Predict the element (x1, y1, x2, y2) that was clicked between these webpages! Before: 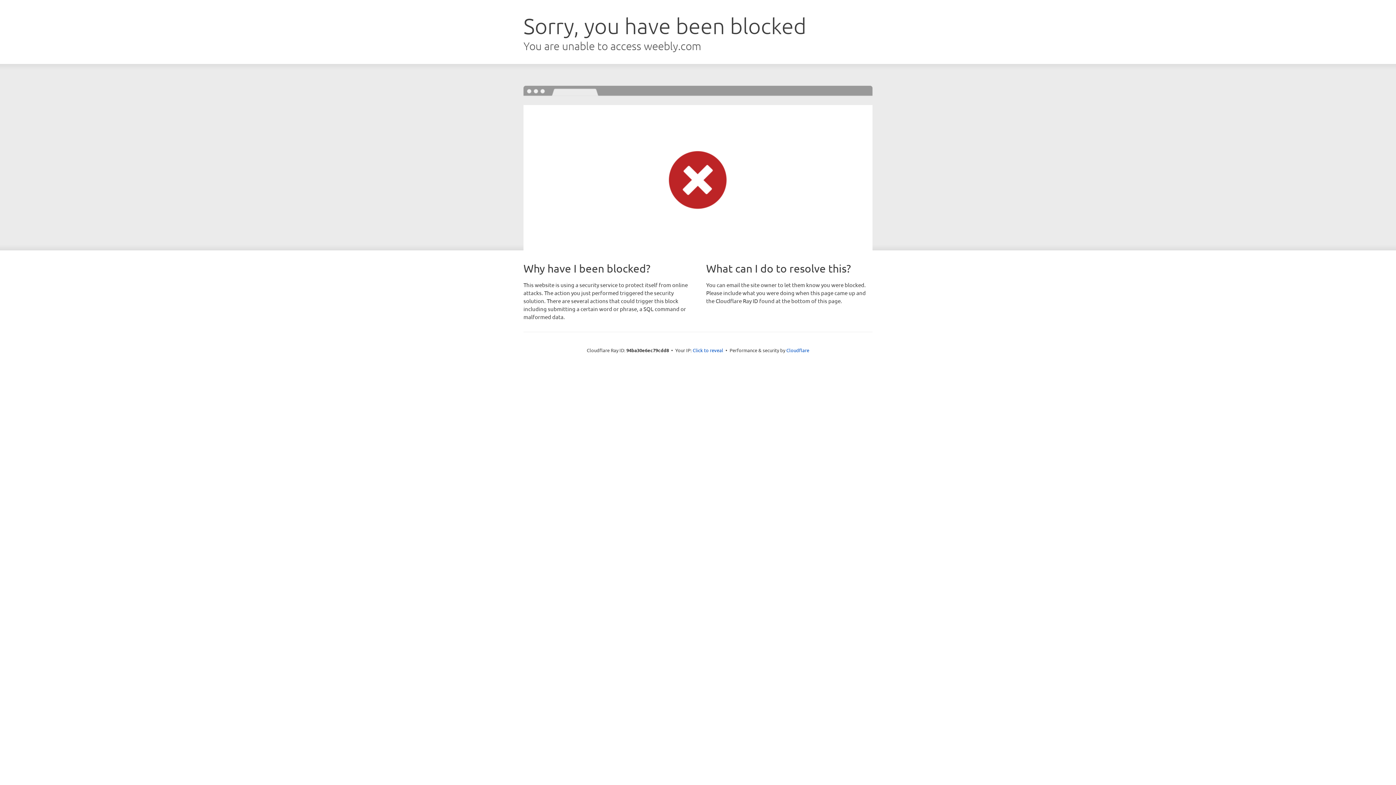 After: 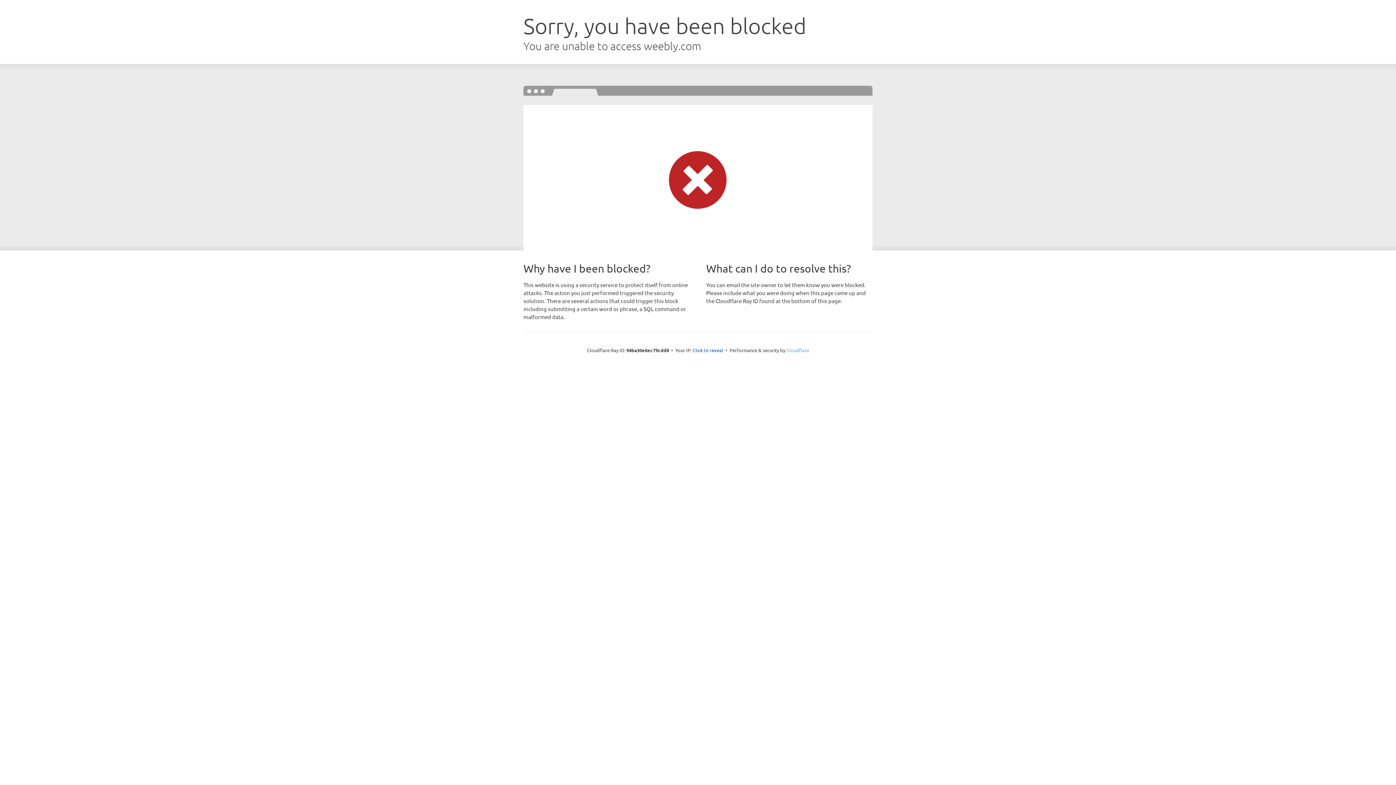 Action: bbox: (786, 347, 809, 353) label: Cloudflare